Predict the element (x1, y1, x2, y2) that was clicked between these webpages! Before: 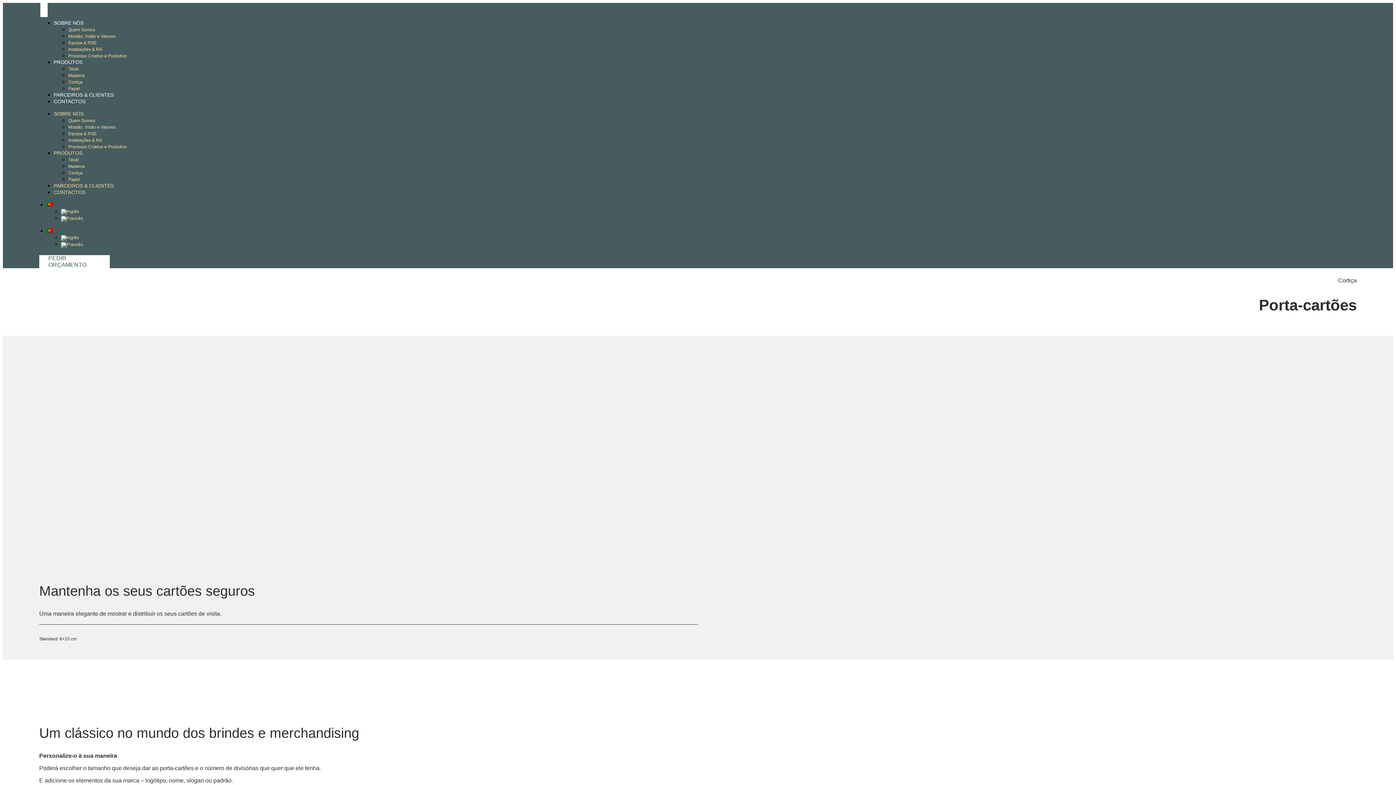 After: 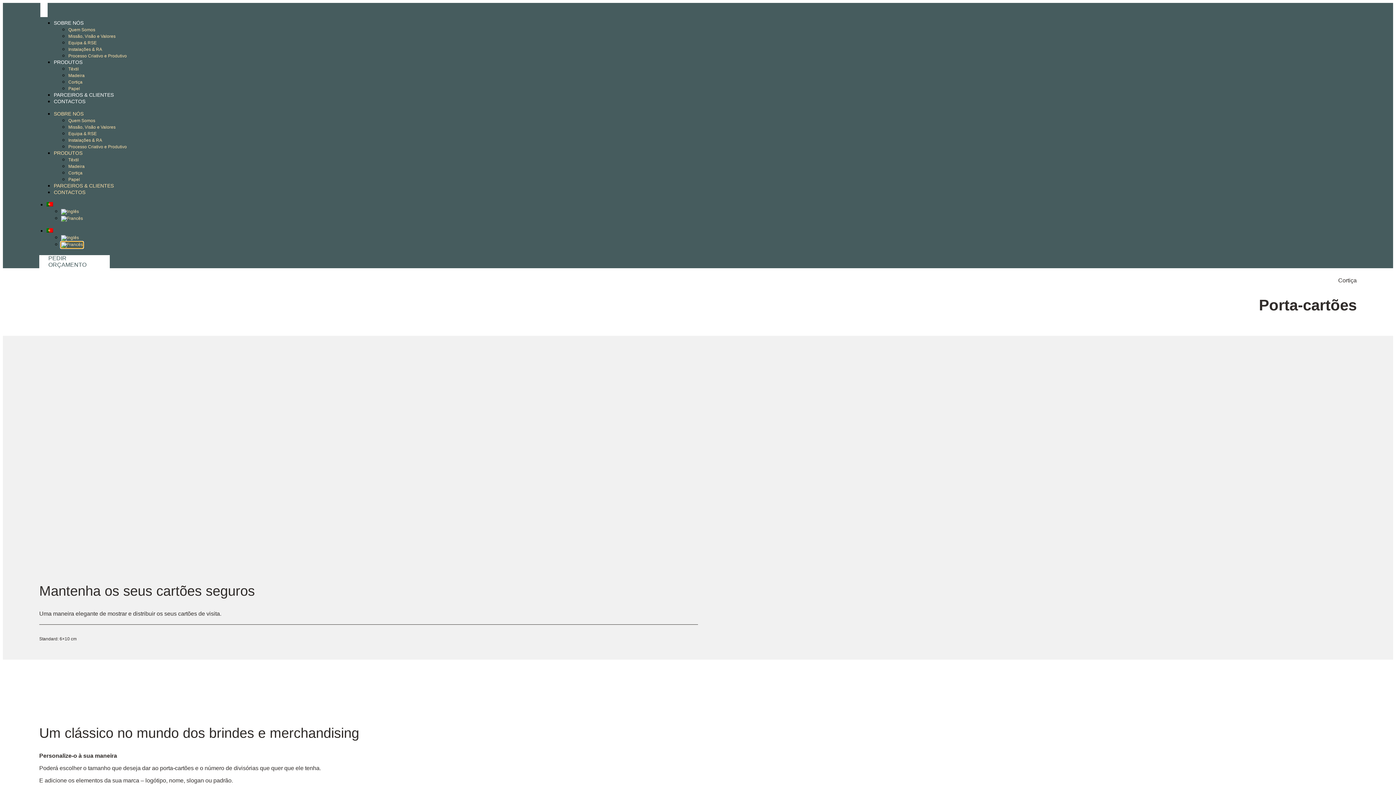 Action: bbox: (61, 242, 82, 247)